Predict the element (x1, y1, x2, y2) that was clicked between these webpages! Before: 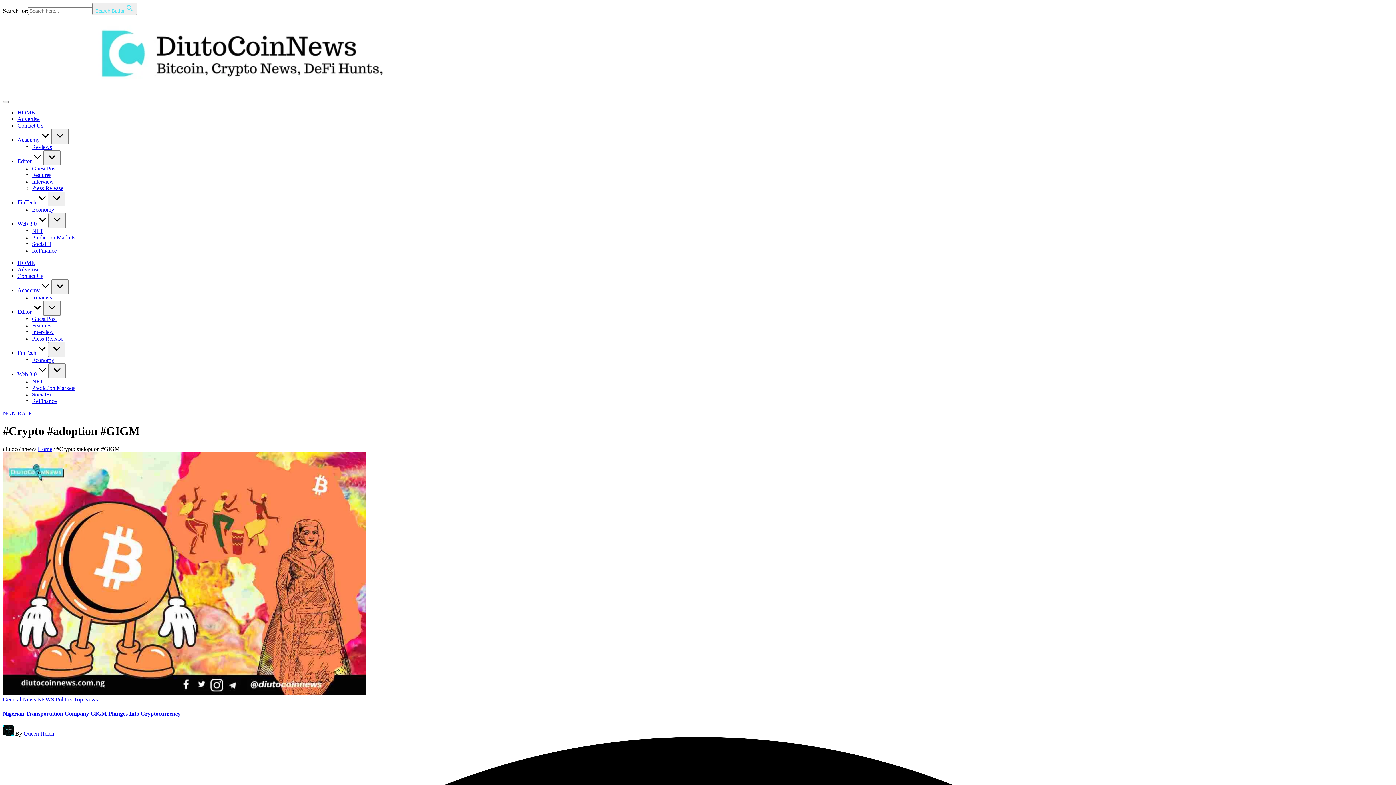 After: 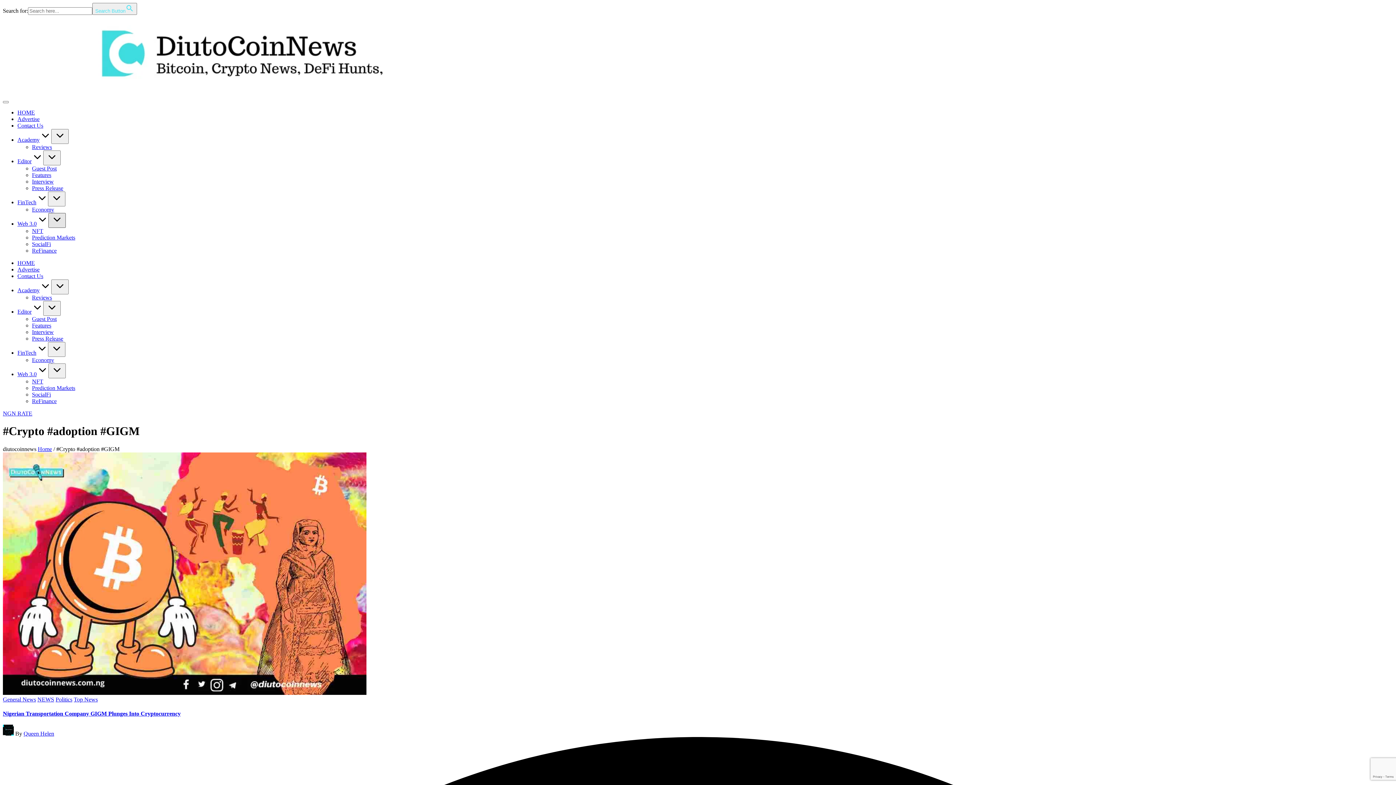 Action: bbox: (48, 213, 65, 228)